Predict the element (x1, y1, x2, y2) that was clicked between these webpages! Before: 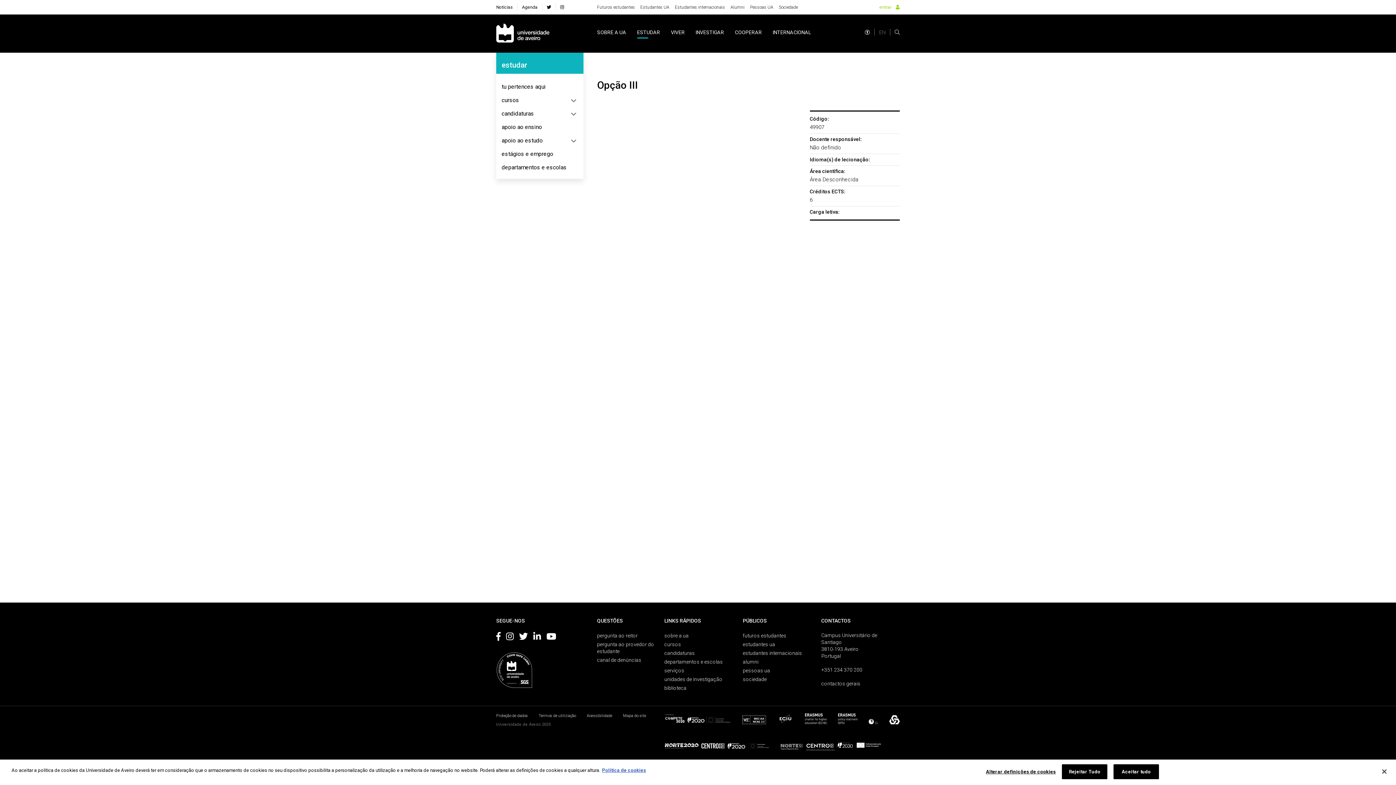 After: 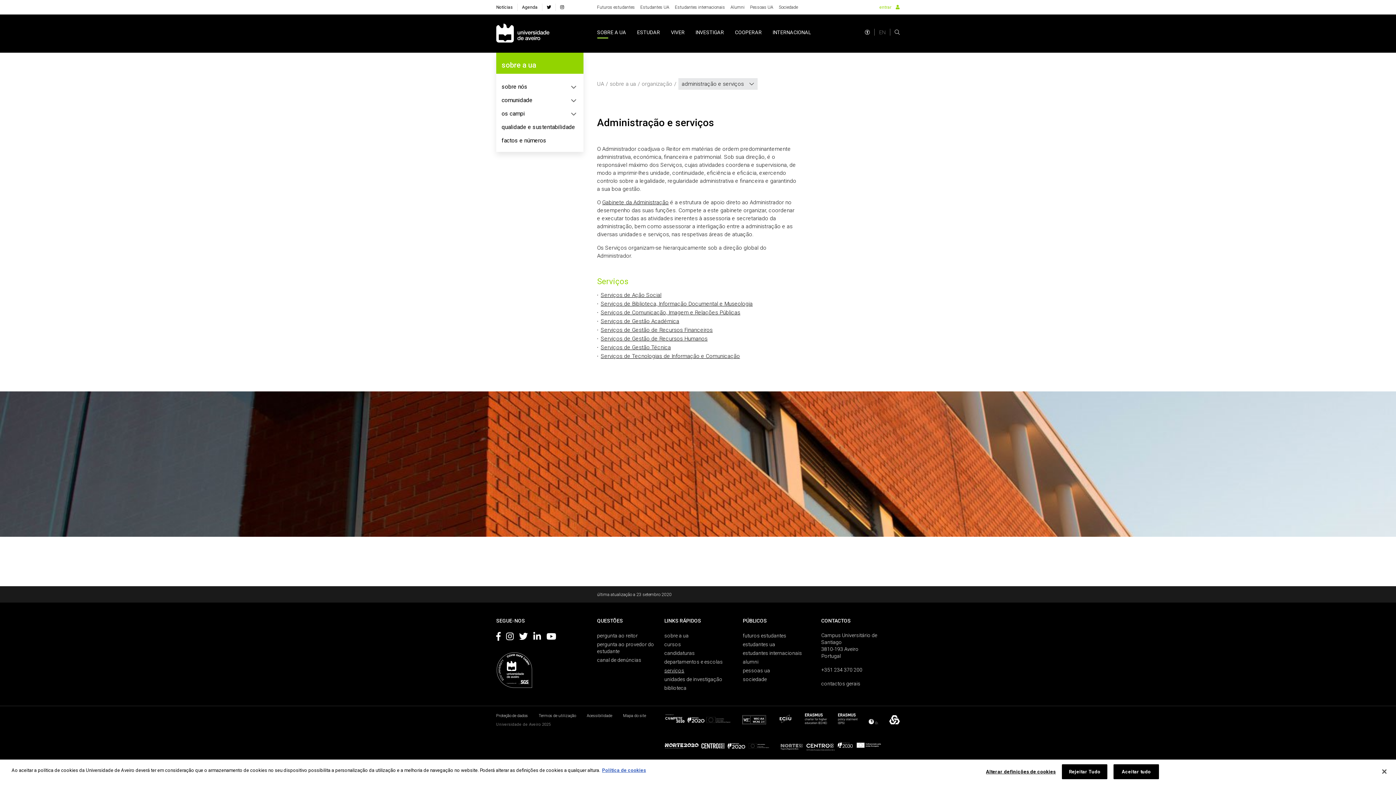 Action: bbox: (664, 668, 684, 673) label: Serviços